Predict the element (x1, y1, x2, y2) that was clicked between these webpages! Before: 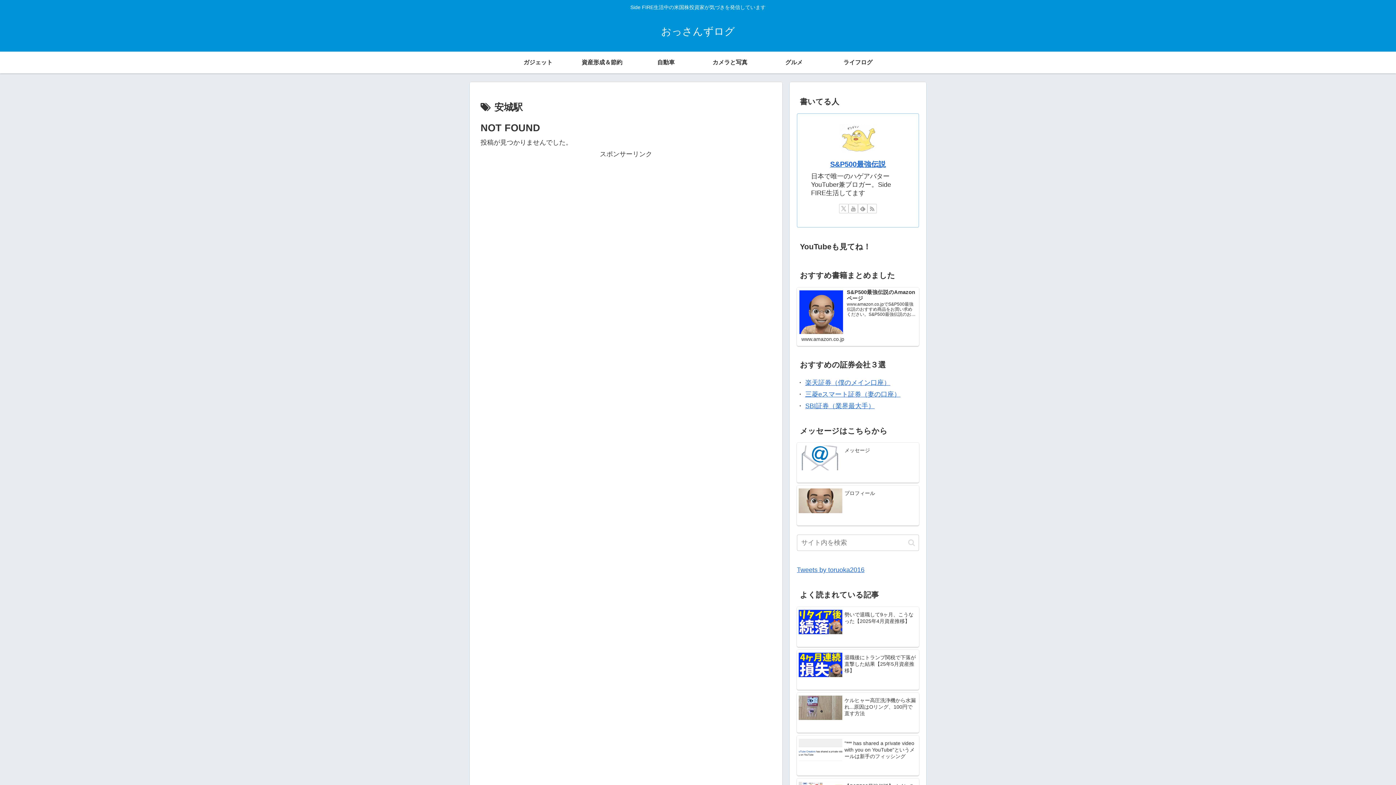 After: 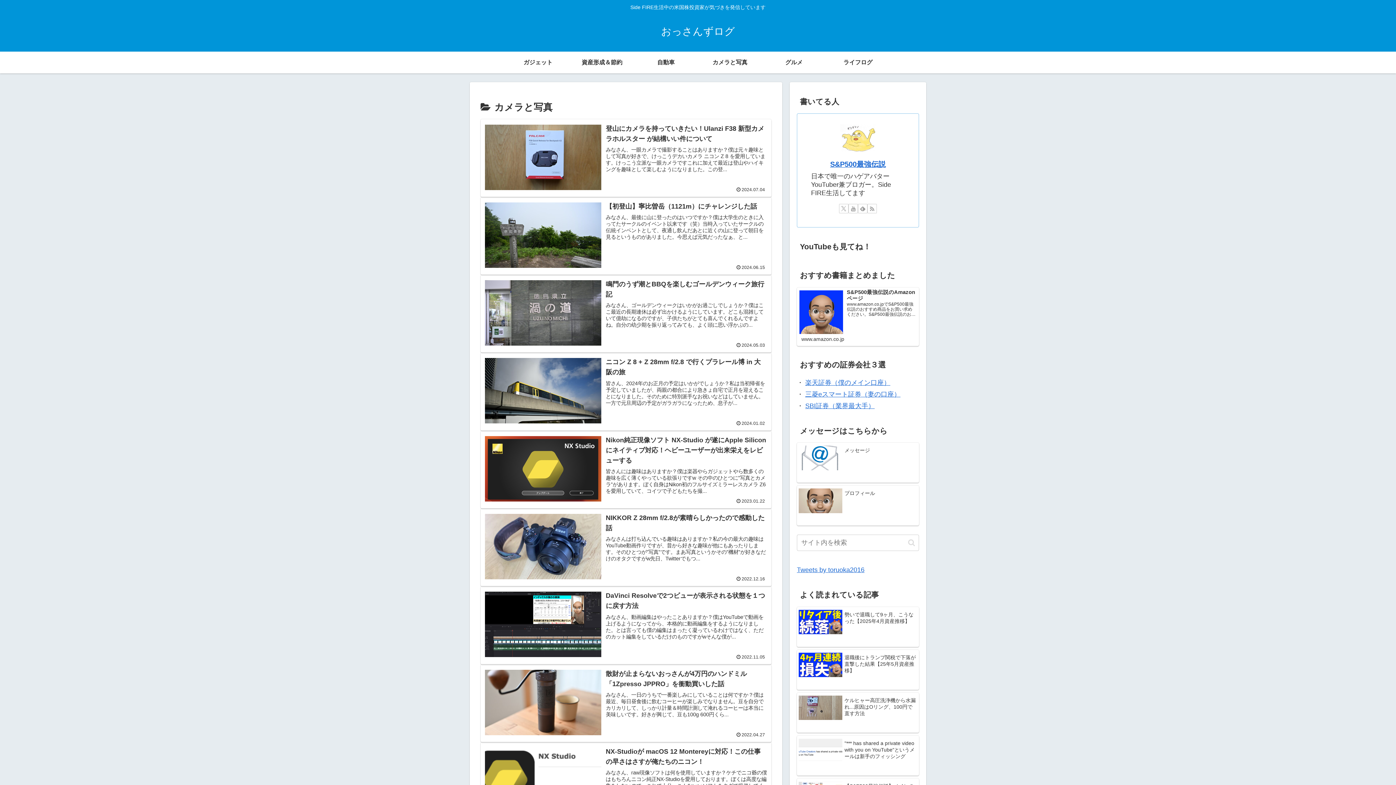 Action: bbox: (698, 51, 762, 73) label: カメラと写真